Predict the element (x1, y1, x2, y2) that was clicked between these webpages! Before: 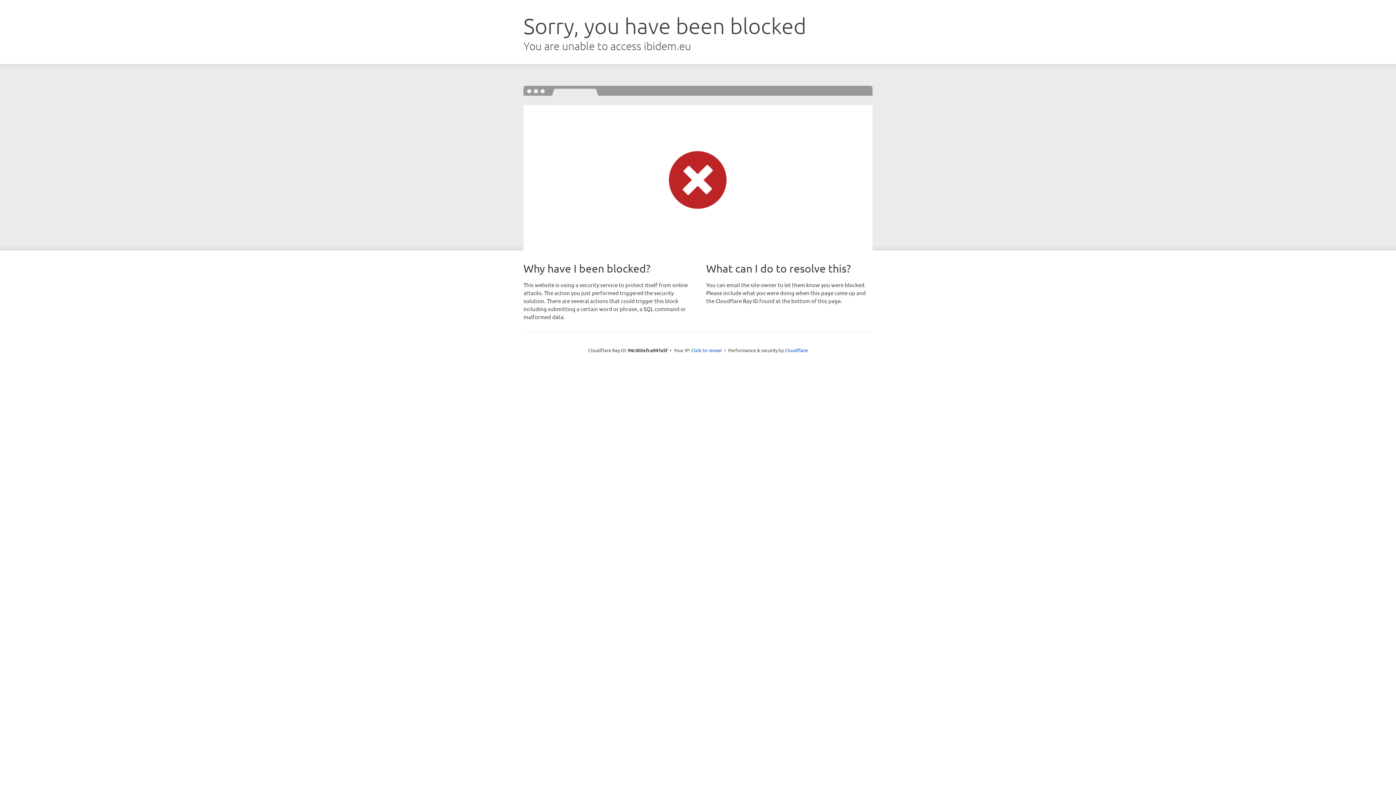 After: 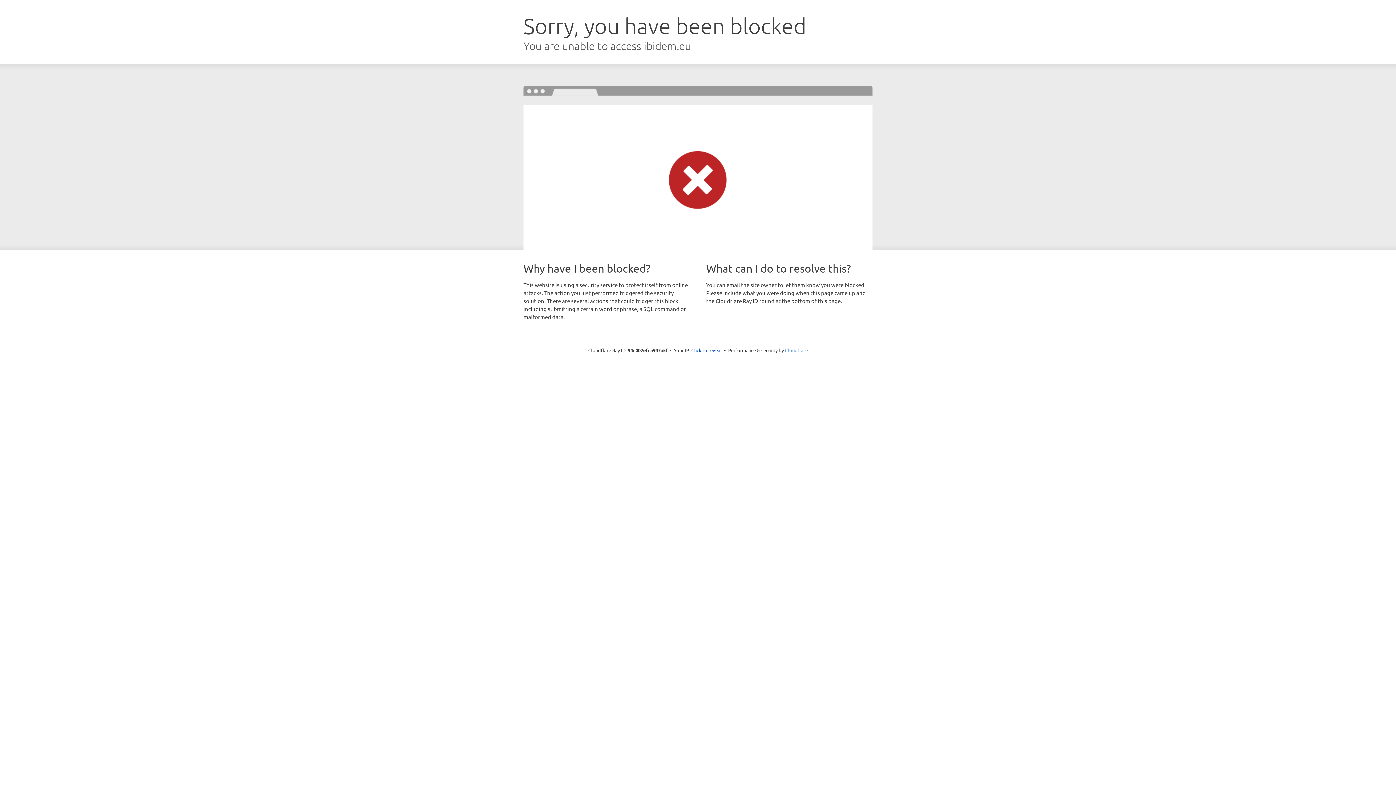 Action: bbox: (785, 347, 808, 353) label: Cloudflare